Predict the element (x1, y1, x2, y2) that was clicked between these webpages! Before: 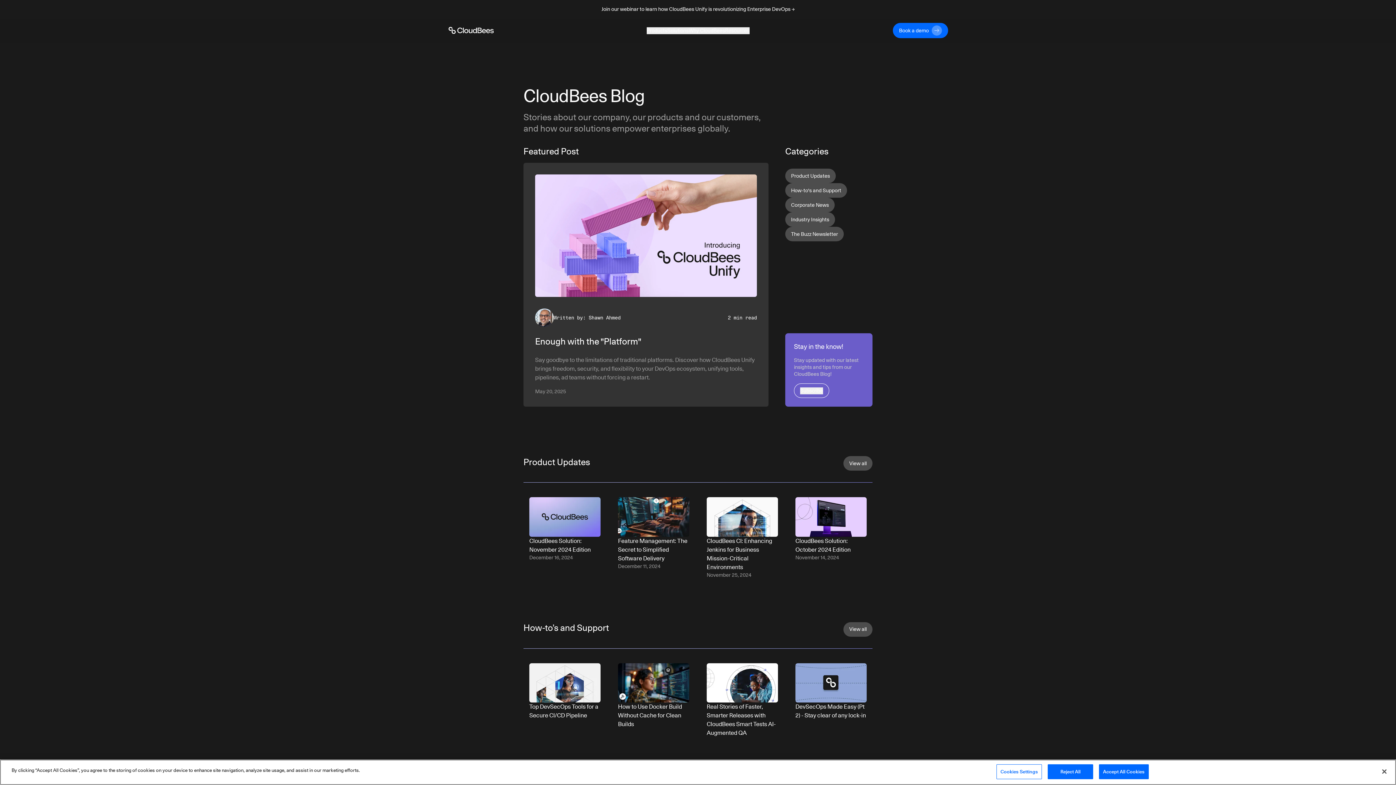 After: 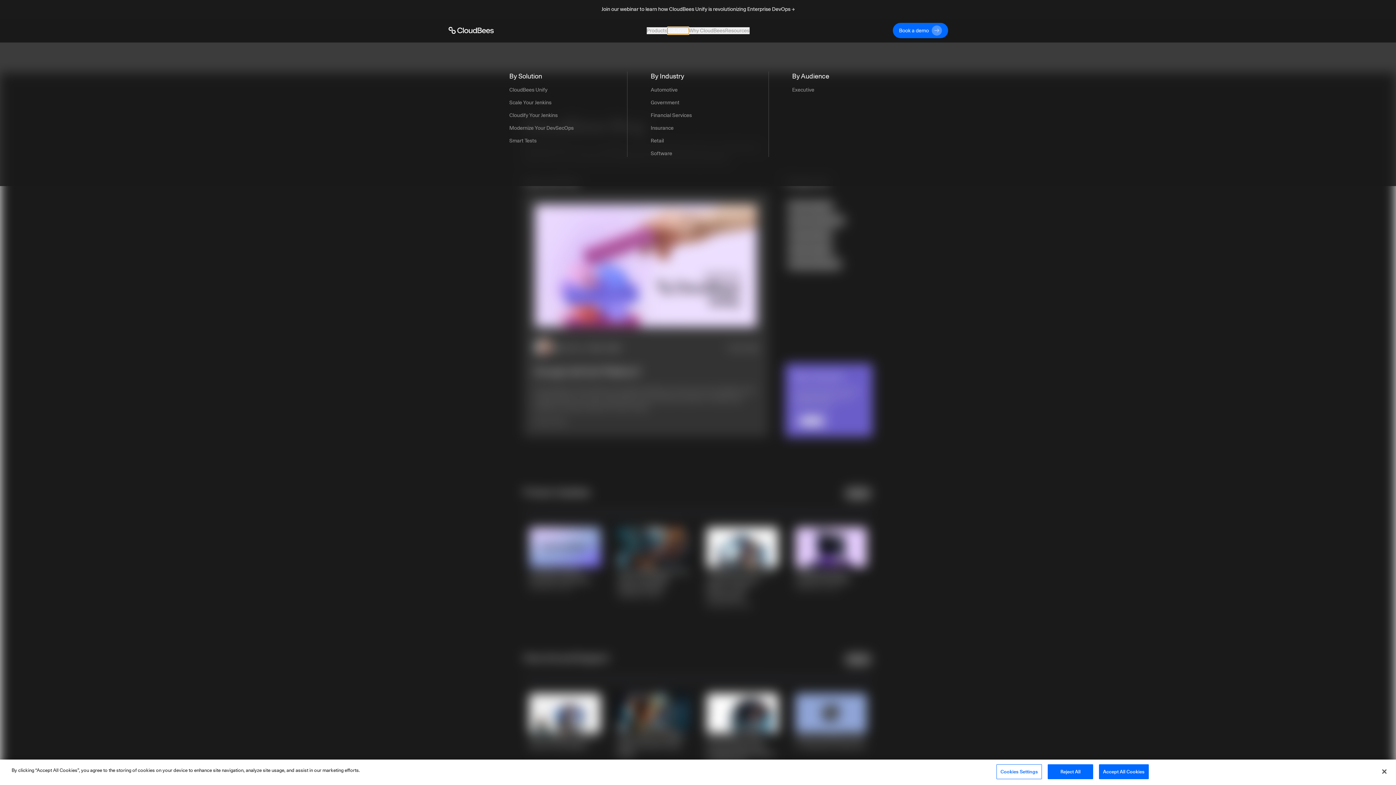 Action: label: Toggle desktop sign in menu group bbox: (667, 27, 688, 34)